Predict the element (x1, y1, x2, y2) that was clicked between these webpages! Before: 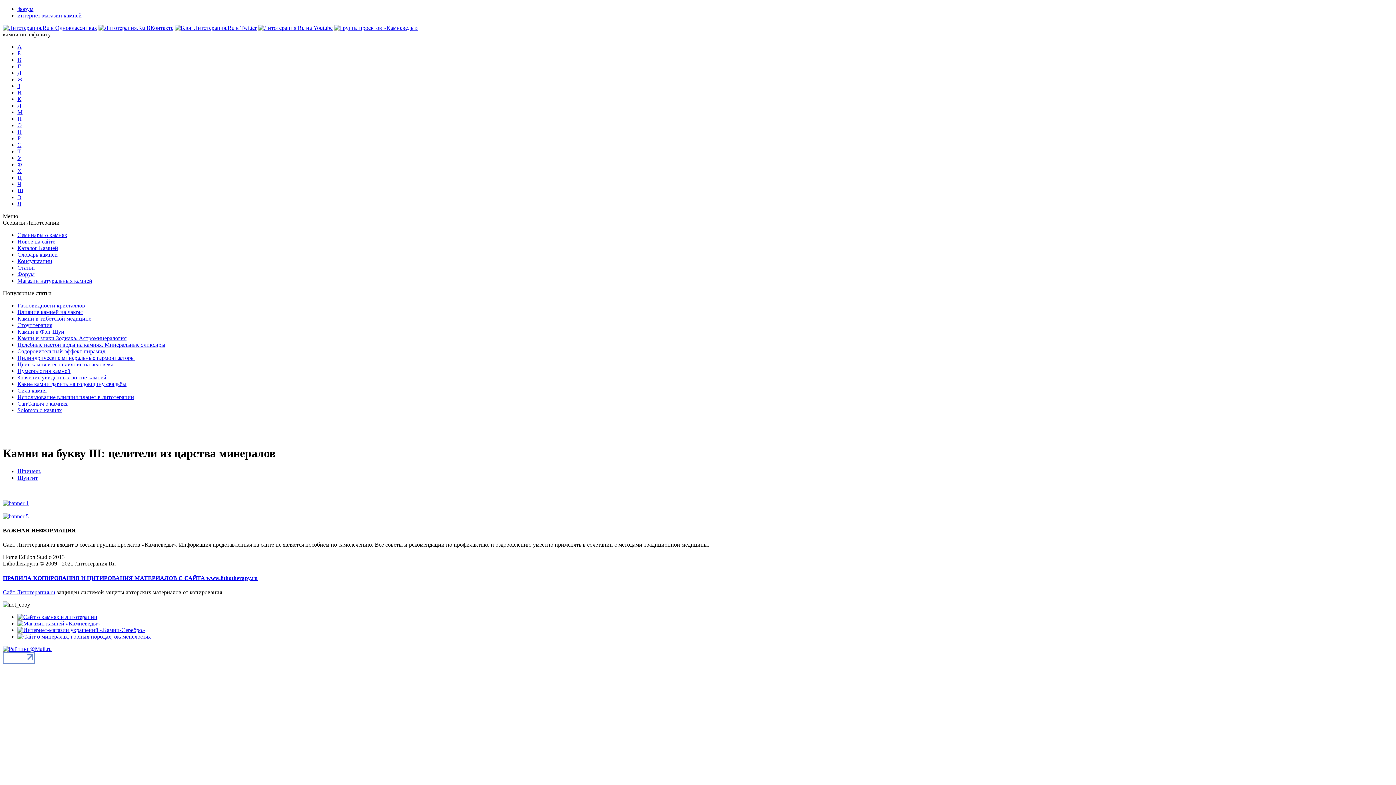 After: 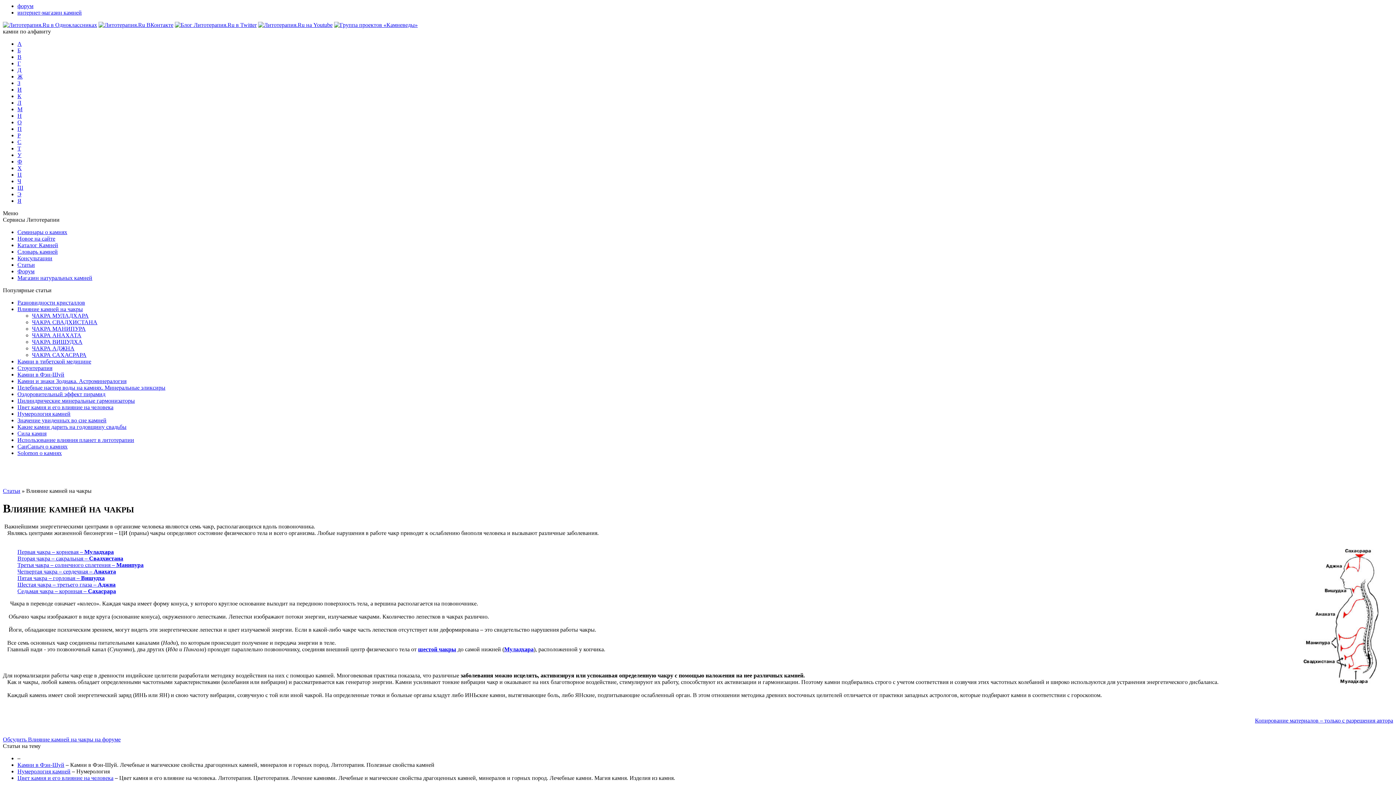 Action: label: Влияние камней на чакры bbox: (17, 309, 82, 315)